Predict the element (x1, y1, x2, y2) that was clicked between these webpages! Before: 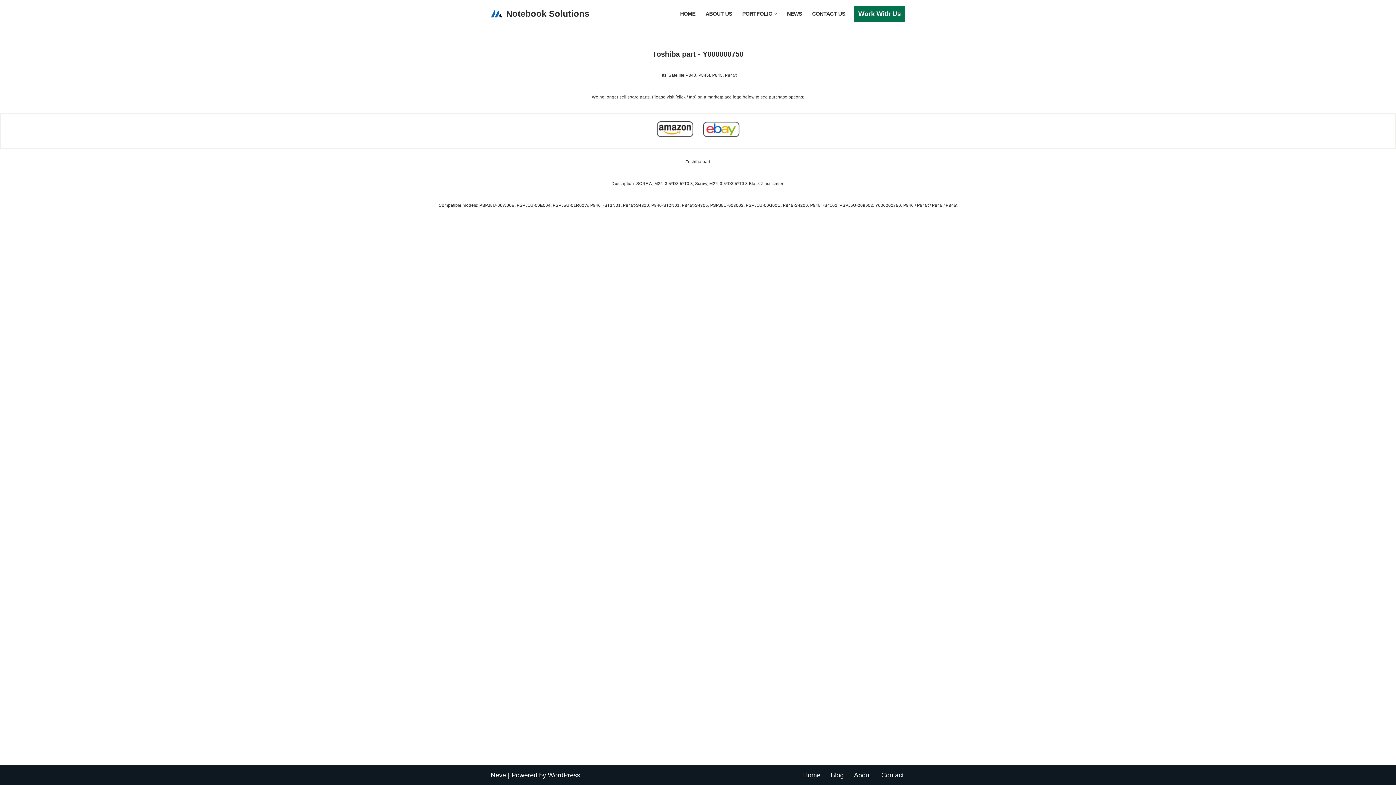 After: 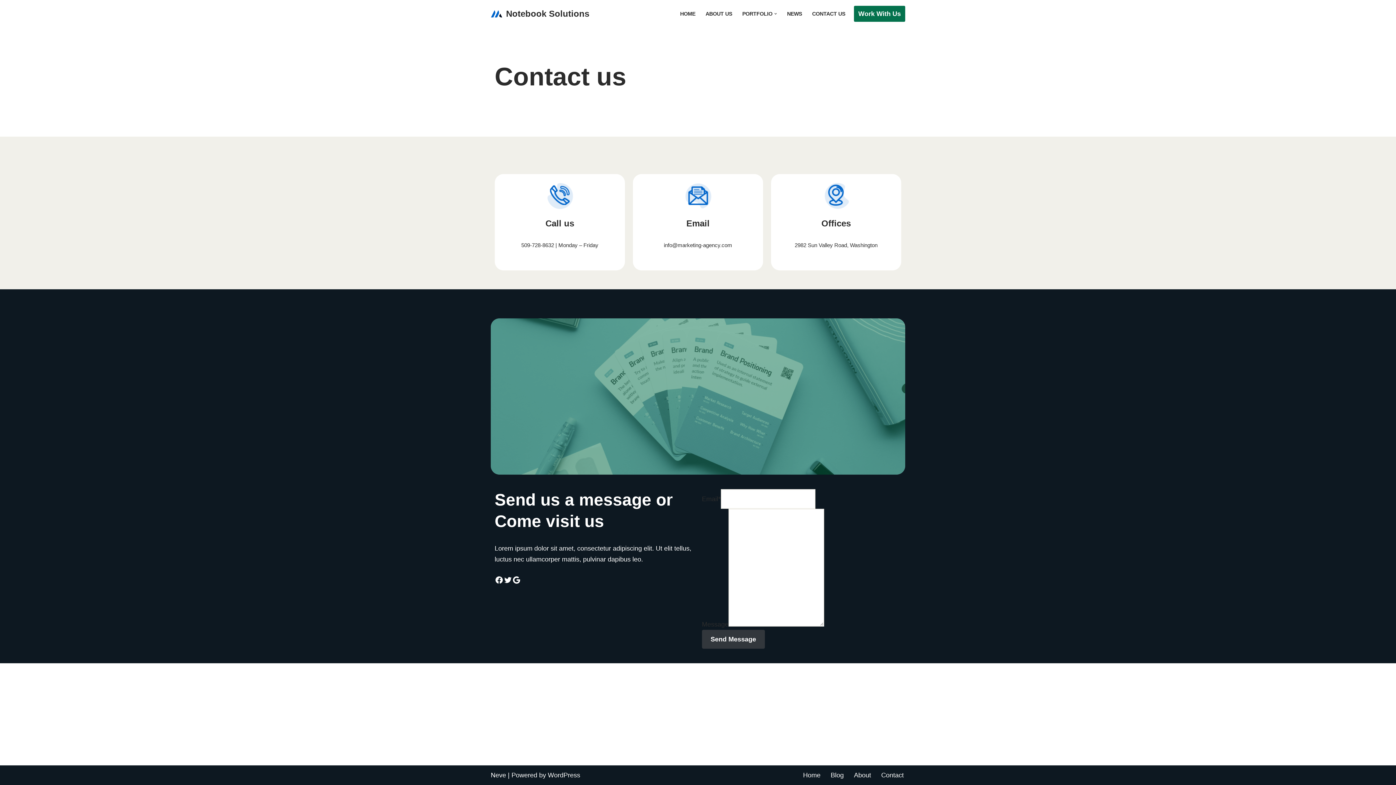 Action: label: Contact bbox: (881, 770, 904, 780)